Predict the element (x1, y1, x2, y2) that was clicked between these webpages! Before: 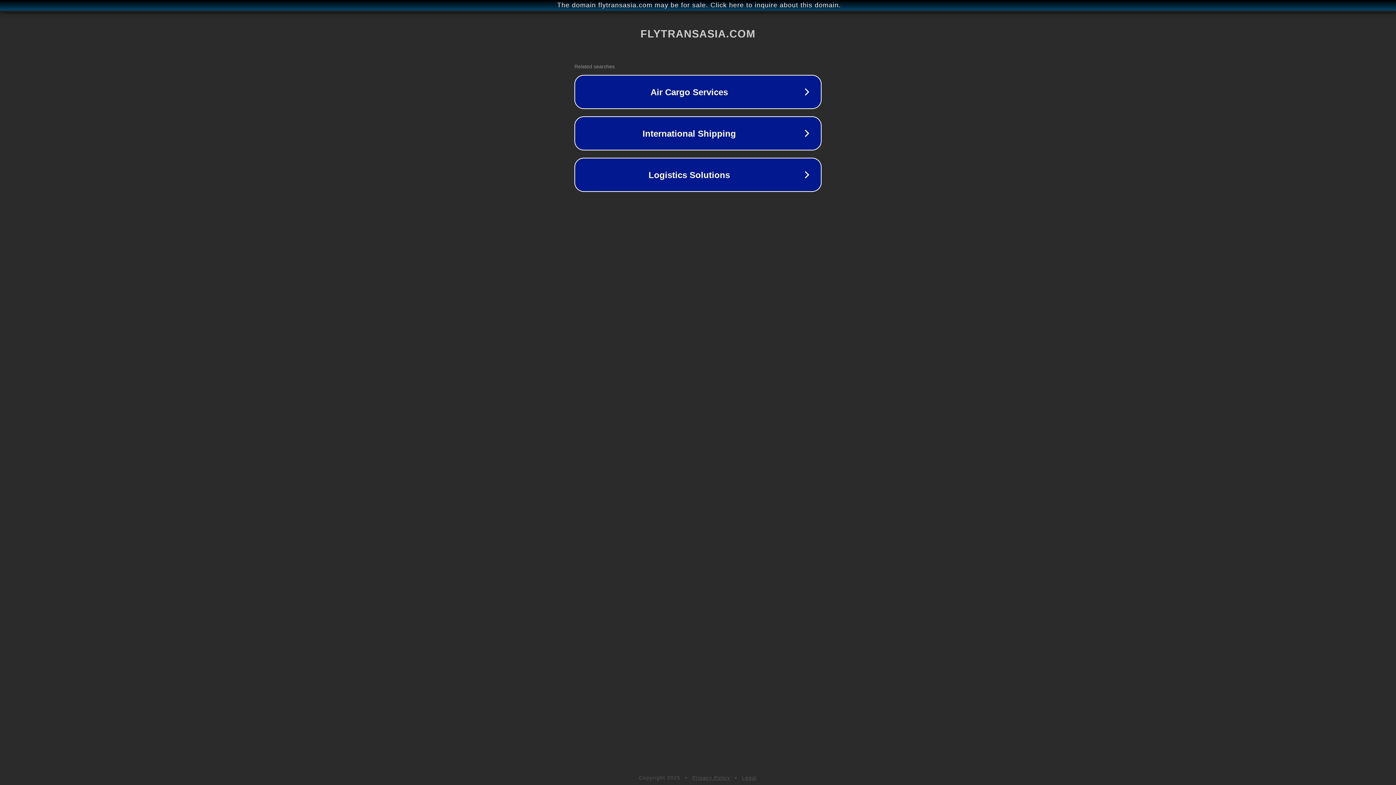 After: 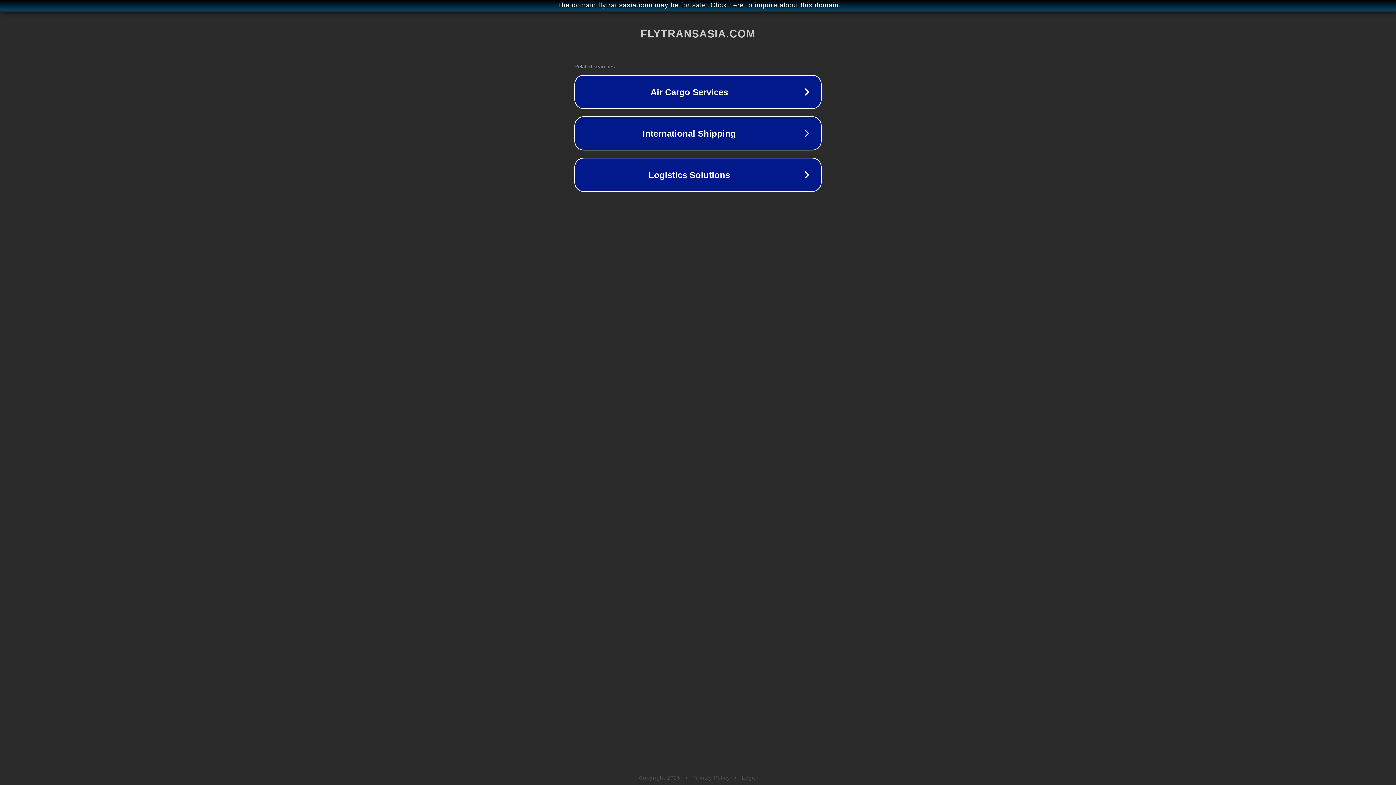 Action: bbox: (692, 775, 730, 781) label: Privacy Policy